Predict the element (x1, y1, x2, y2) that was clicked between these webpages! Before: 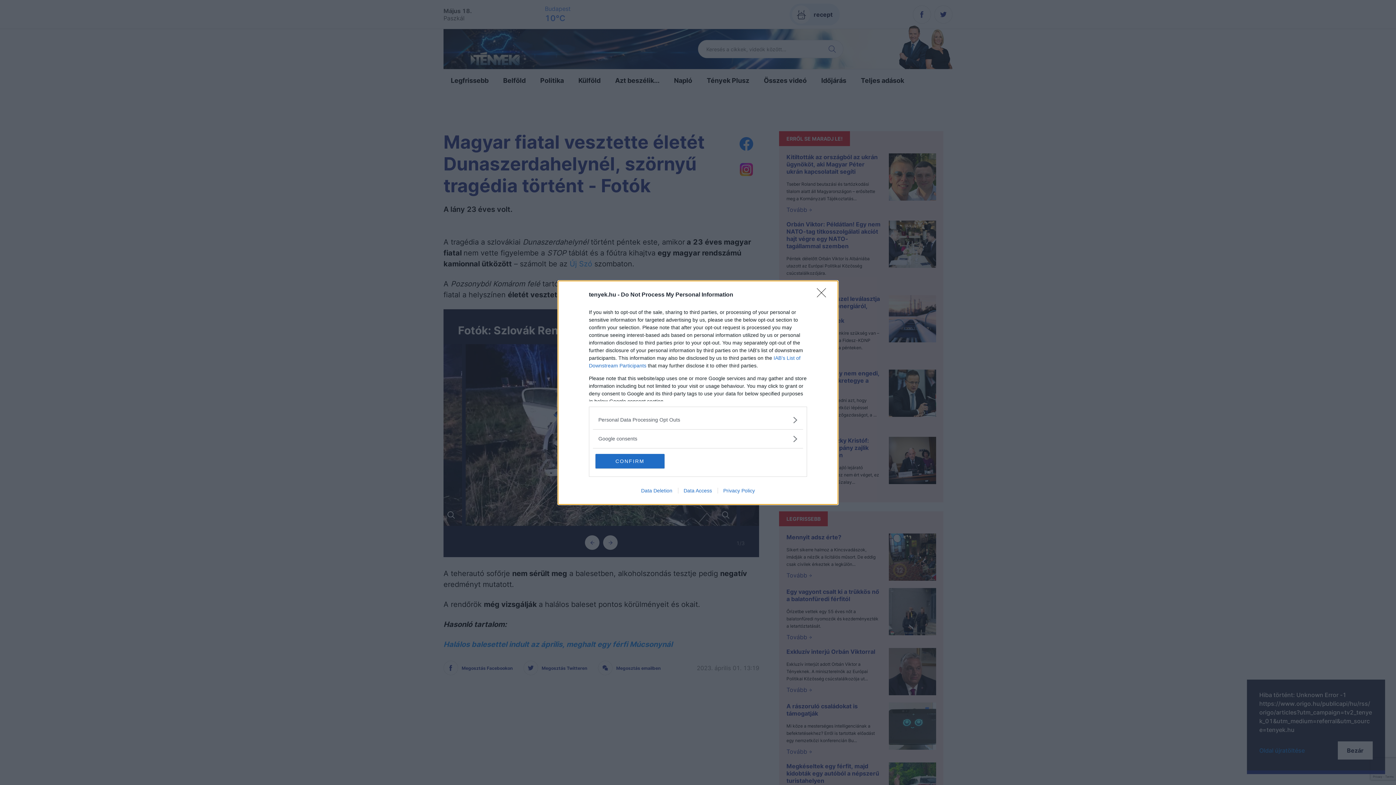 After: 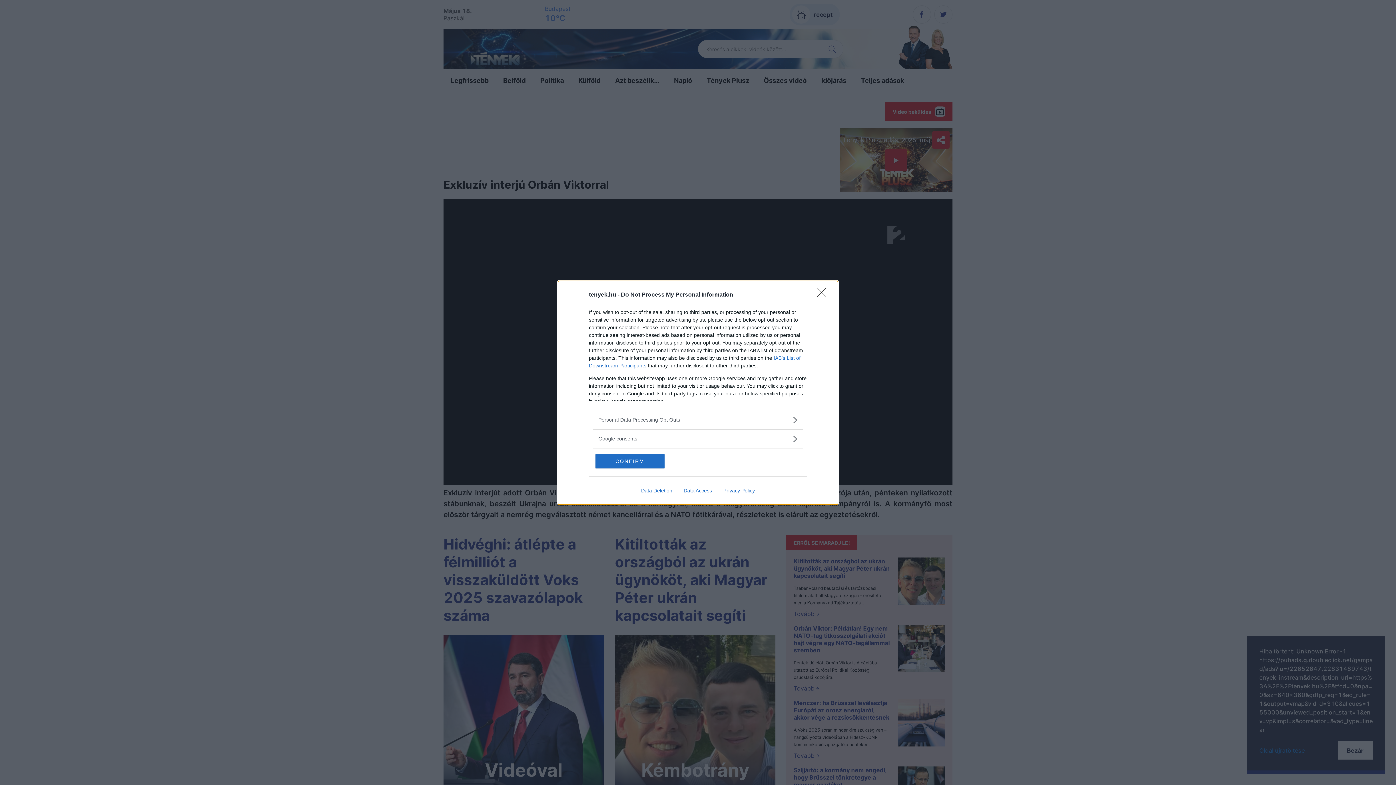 Action: label: Data Access bbox: (678, 487, 717, 493)